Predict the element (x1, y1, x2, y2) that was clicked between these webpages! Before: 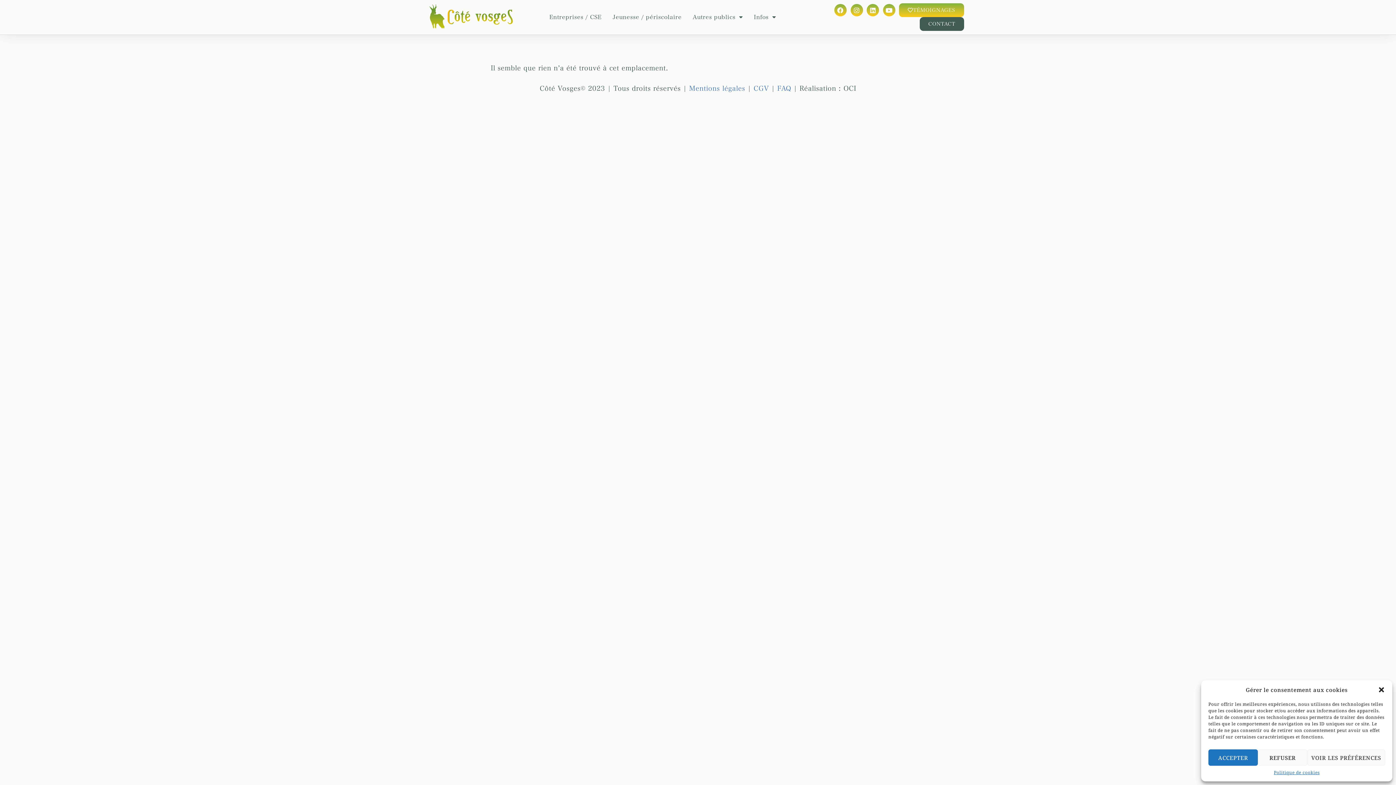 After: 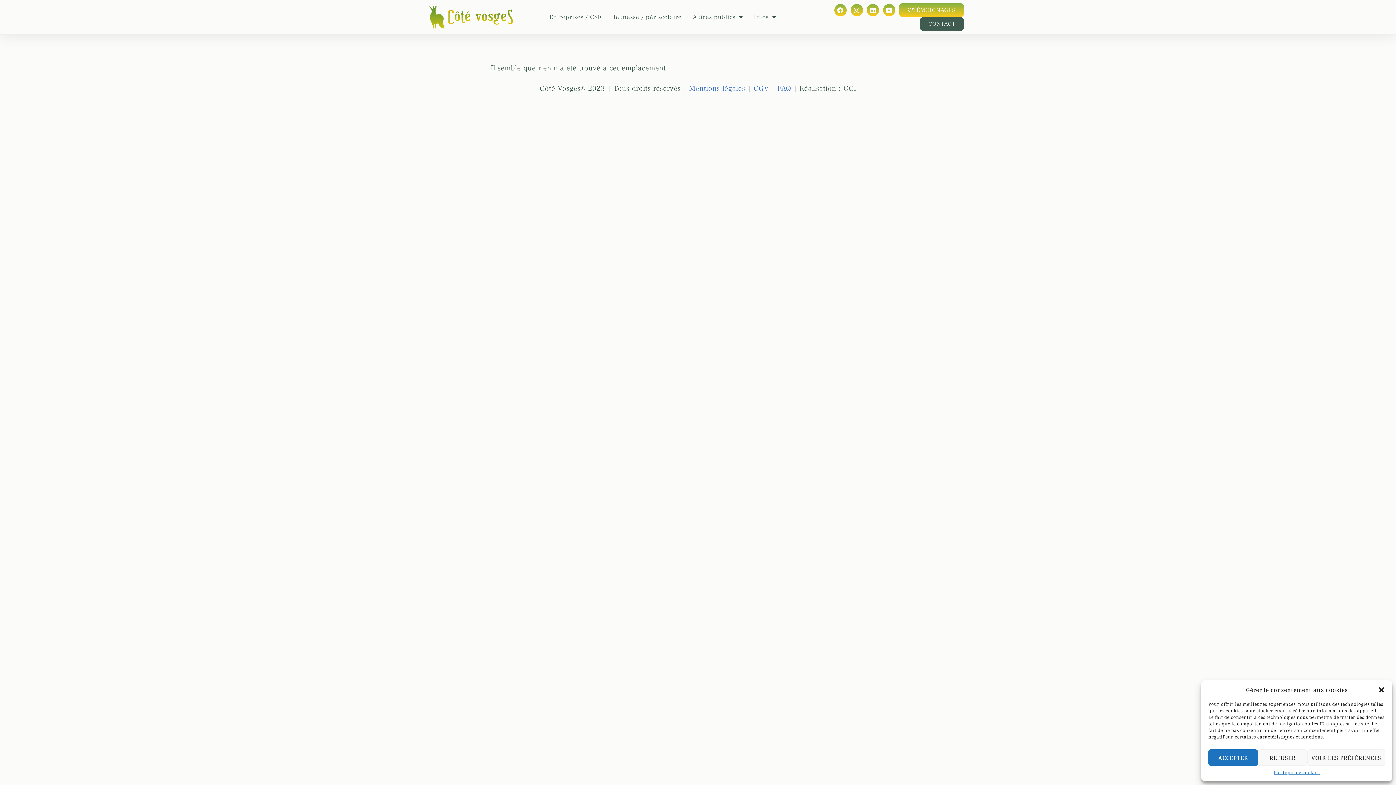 Action: bbox: (777, 85, 791, 91) label: FAQ